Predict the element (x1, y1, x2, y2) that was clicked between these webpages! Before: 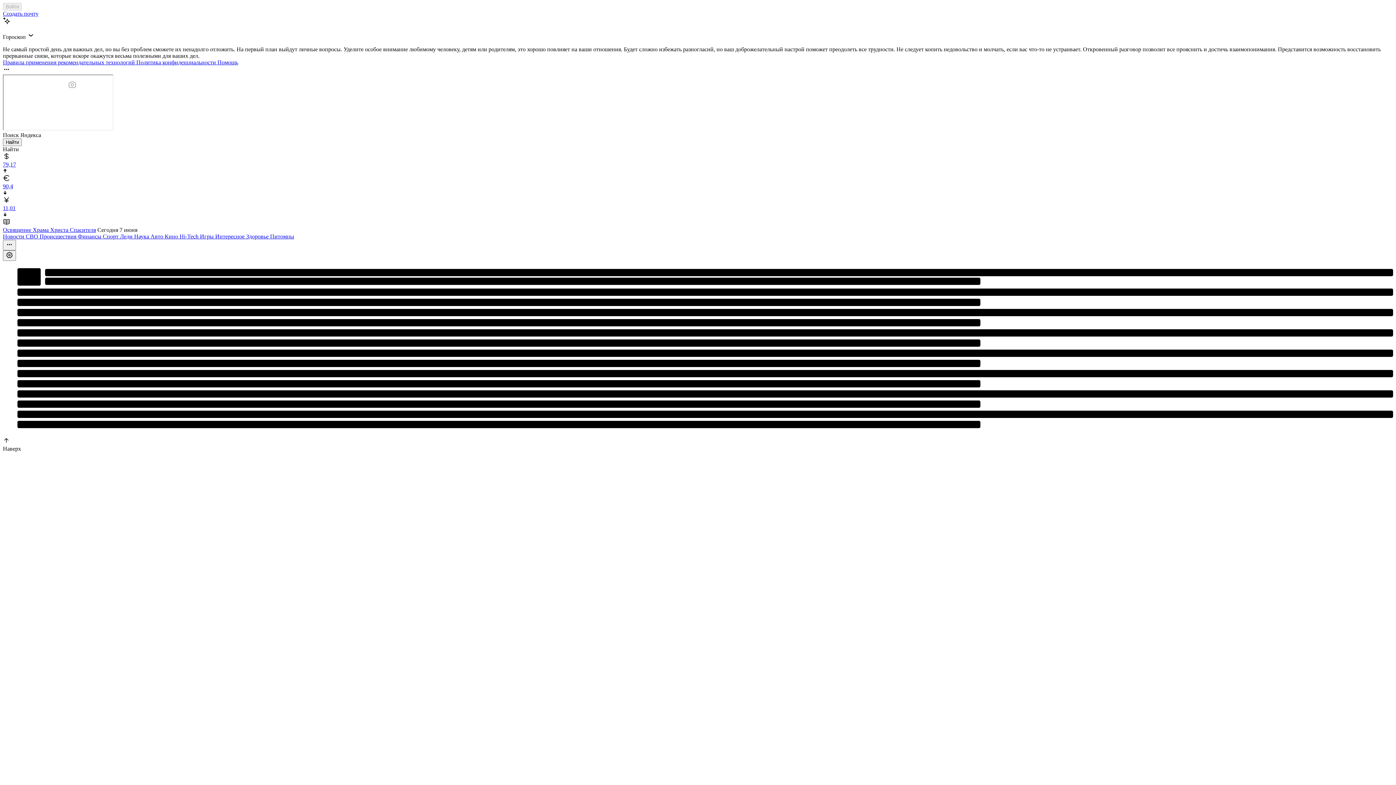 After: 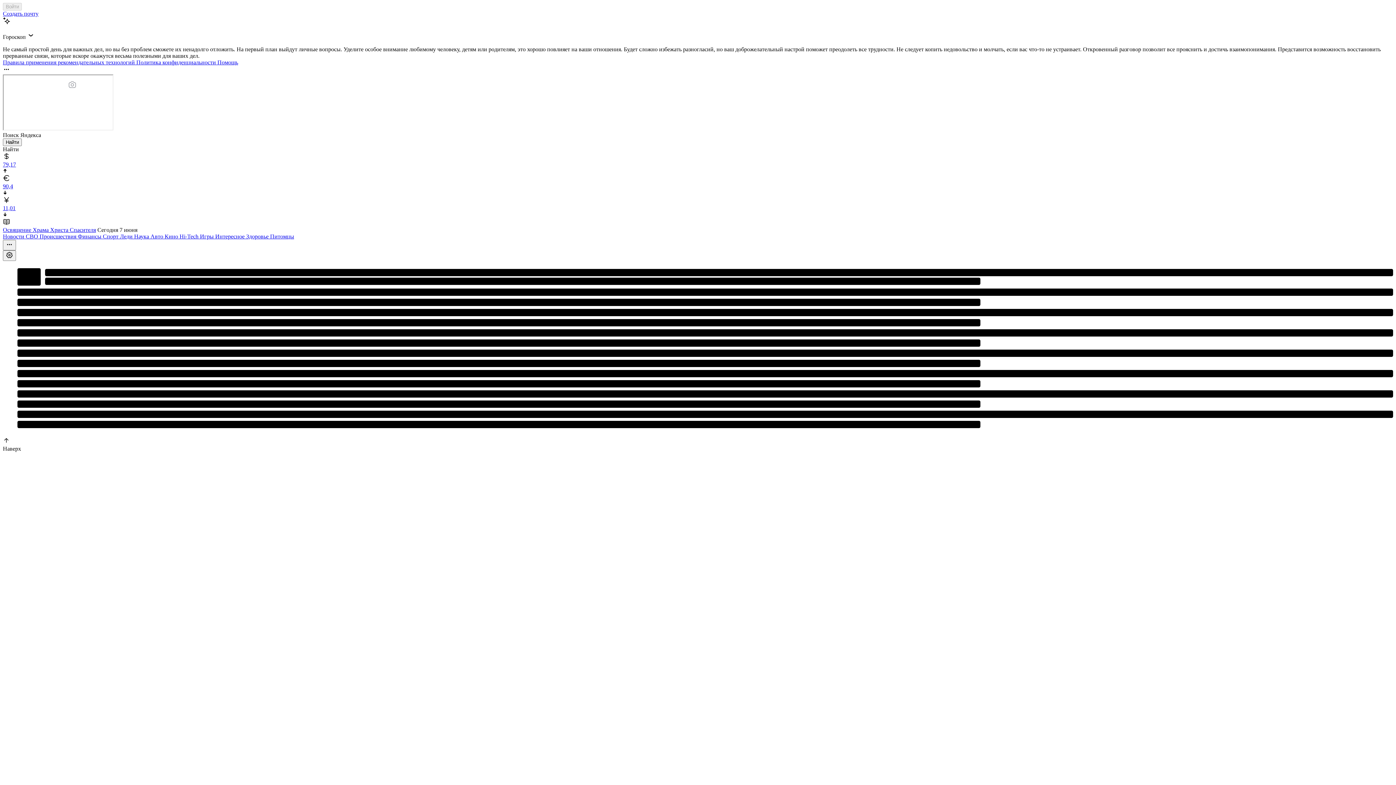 Action: bbox: (25, 233, 39, 239) label: СВО 